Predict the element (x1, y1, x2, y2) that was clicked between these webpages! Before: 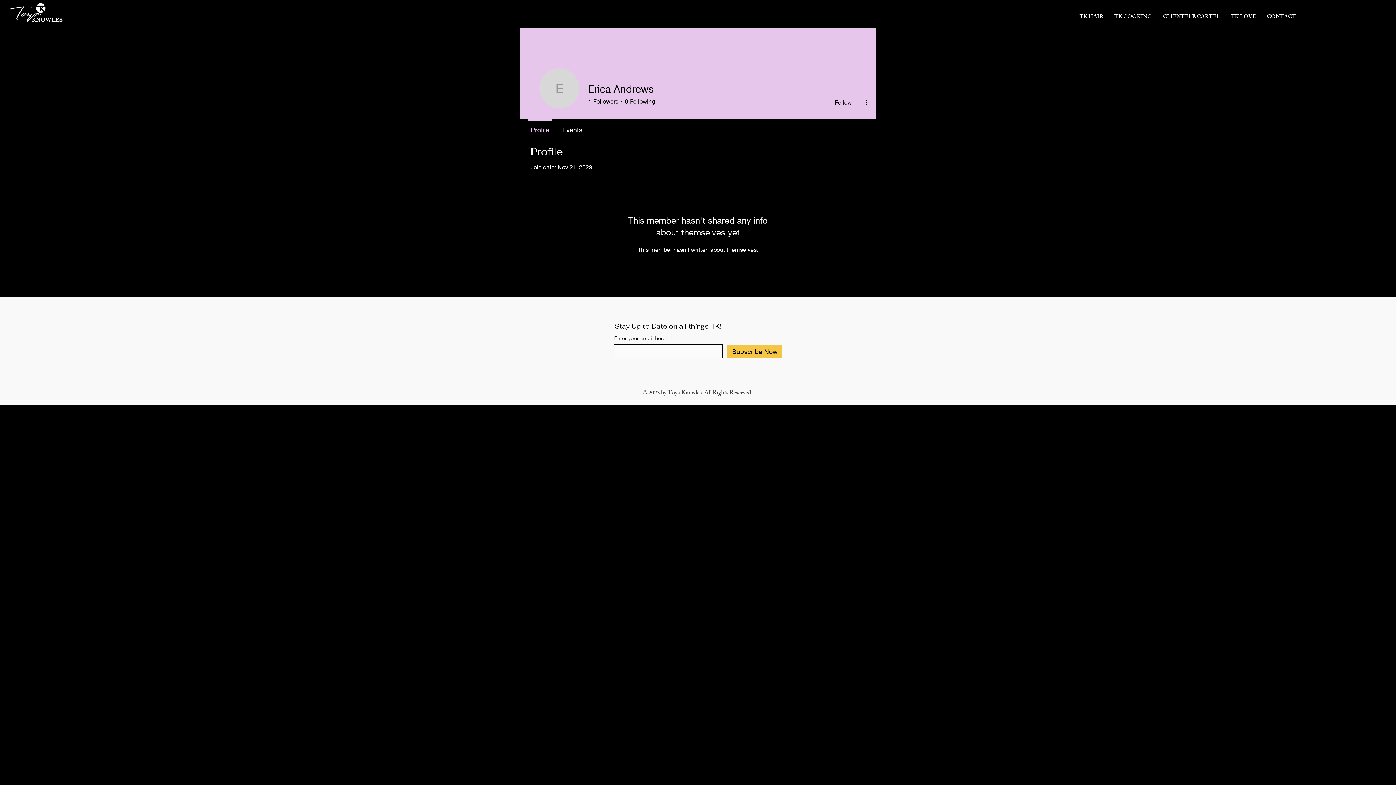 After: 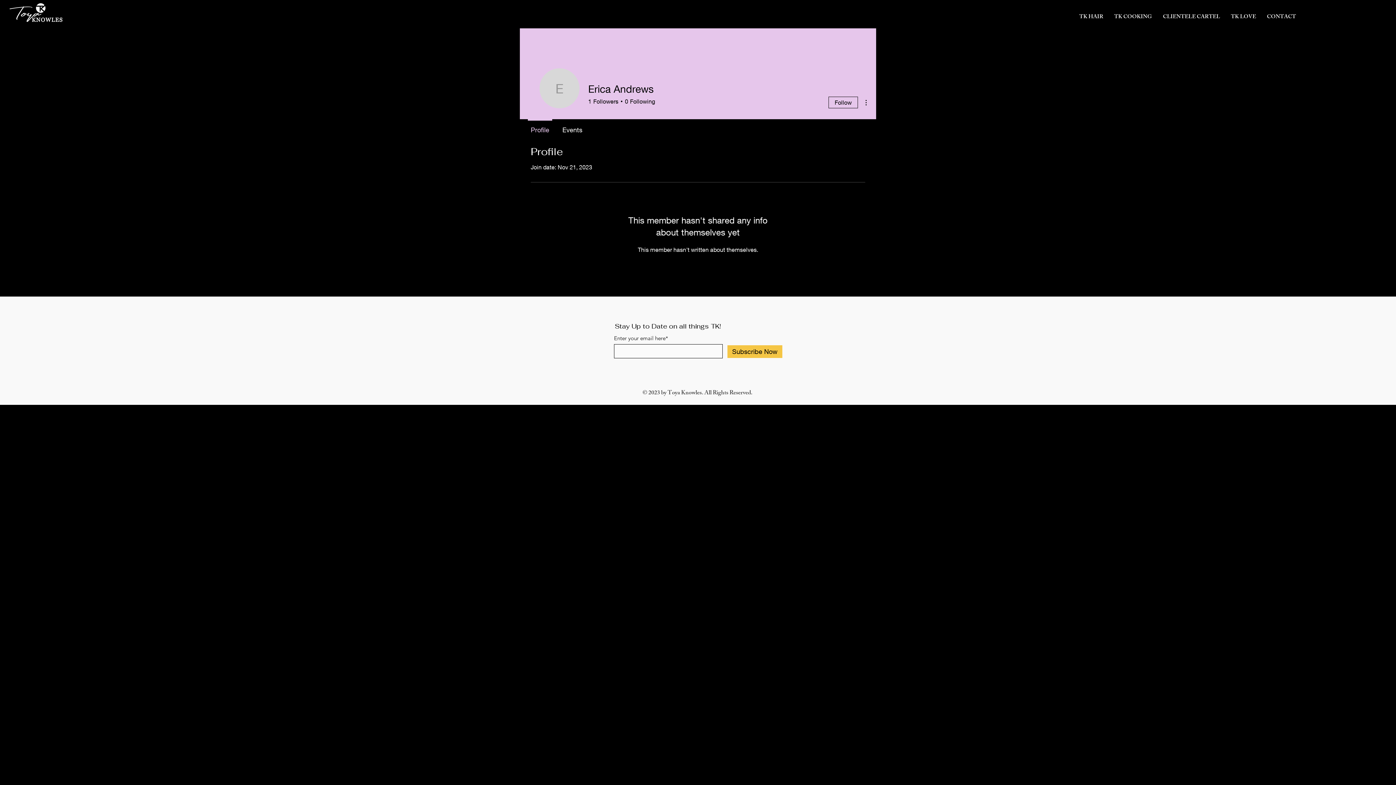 Action: bbox: (524, 119, 556, 133) label: Profile